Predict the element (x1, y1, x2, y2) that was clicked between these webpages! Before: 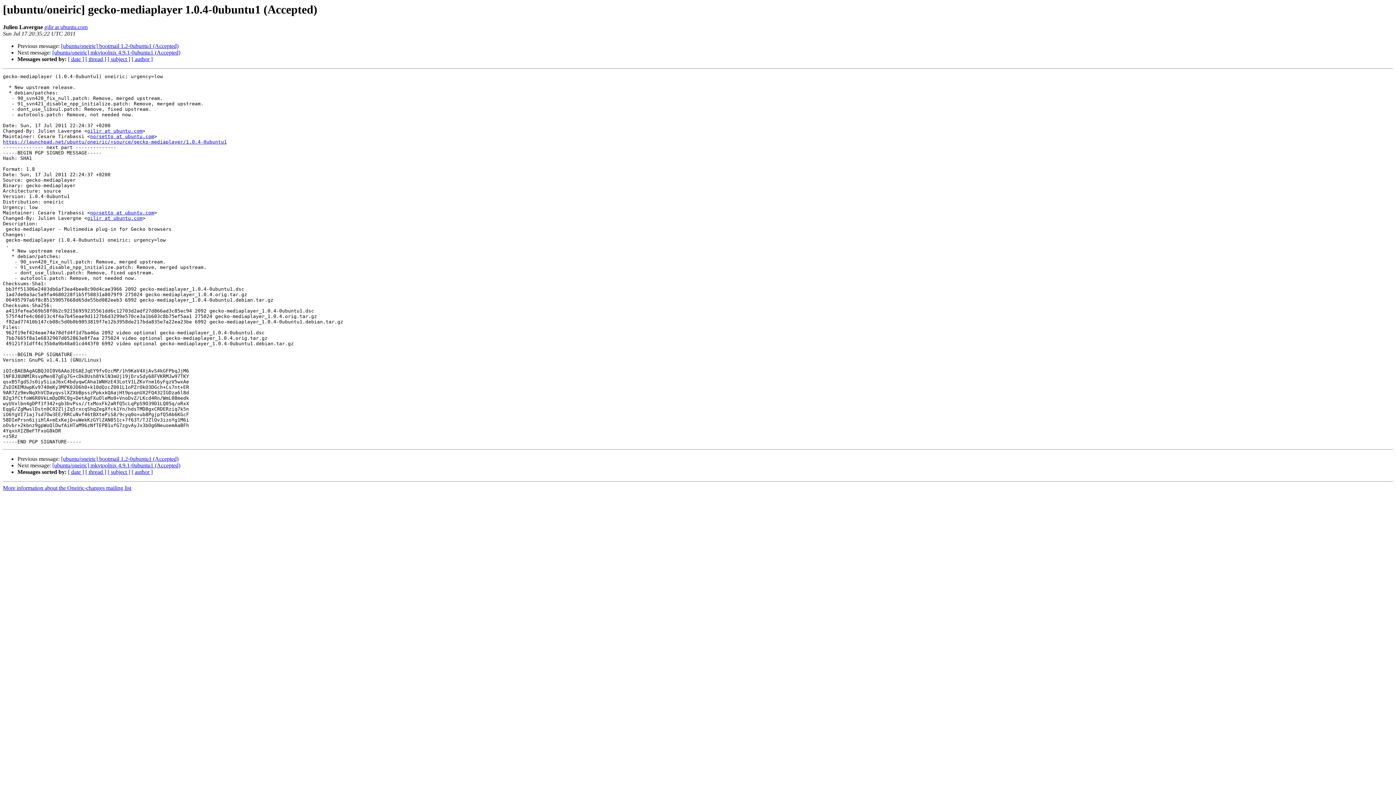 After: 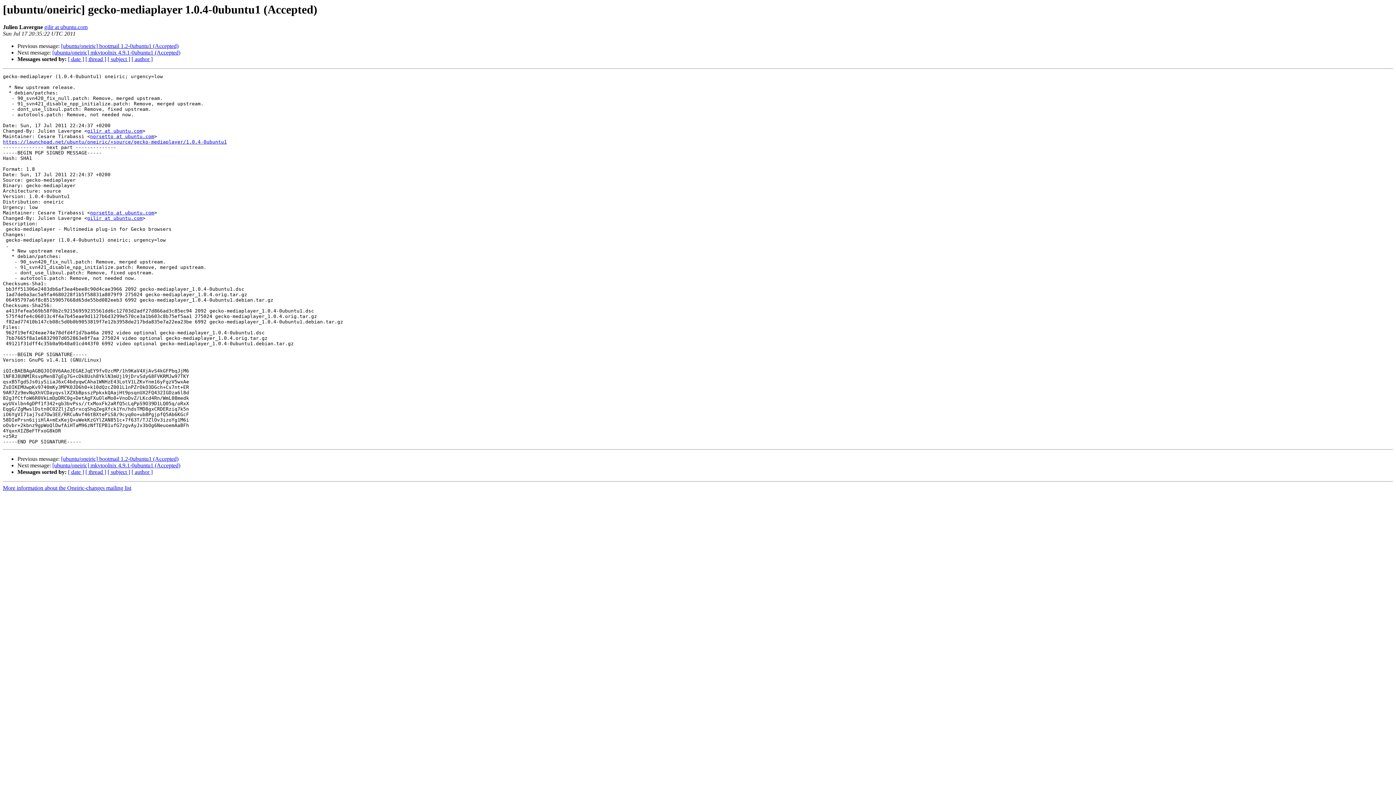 Action: label: gilir at ubuntu.com bbox: (44, 24, 87, 30)